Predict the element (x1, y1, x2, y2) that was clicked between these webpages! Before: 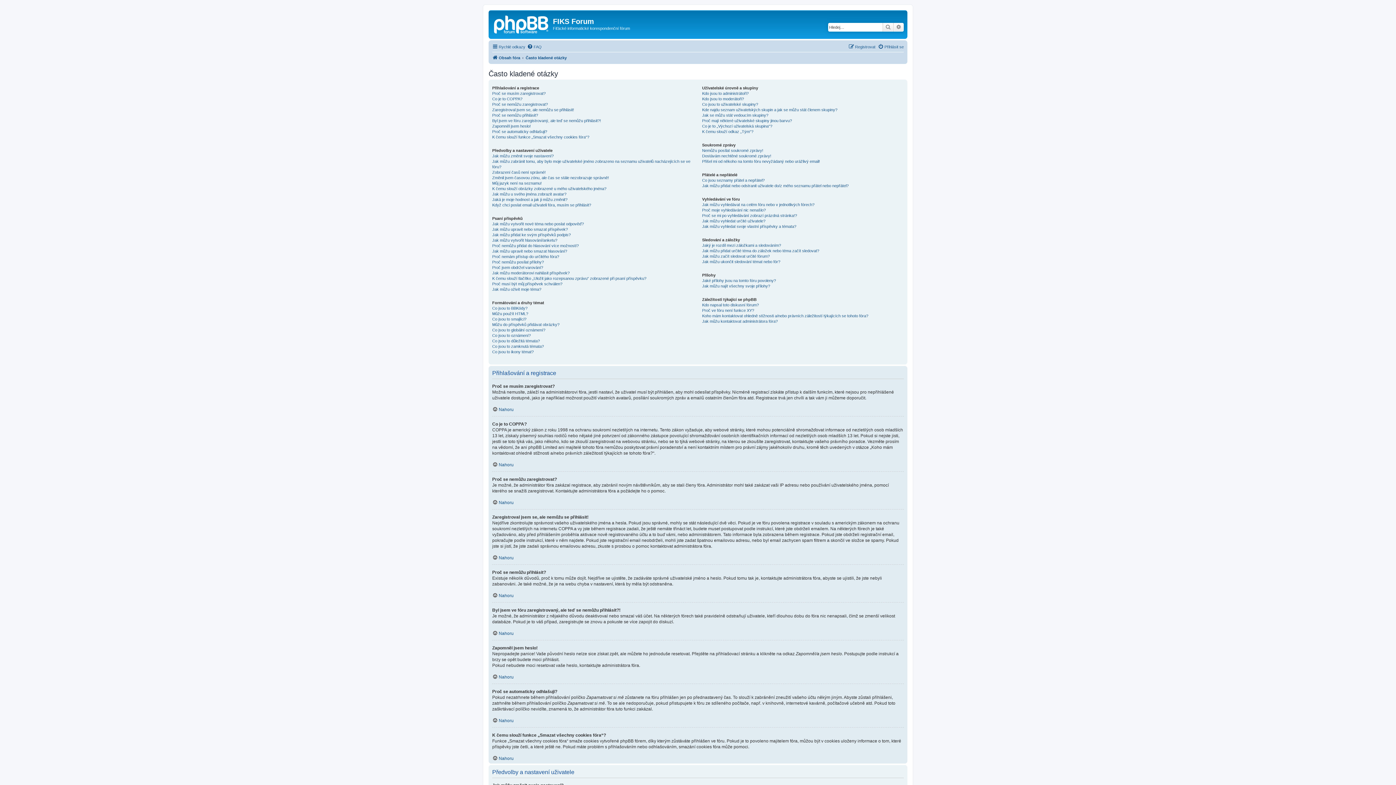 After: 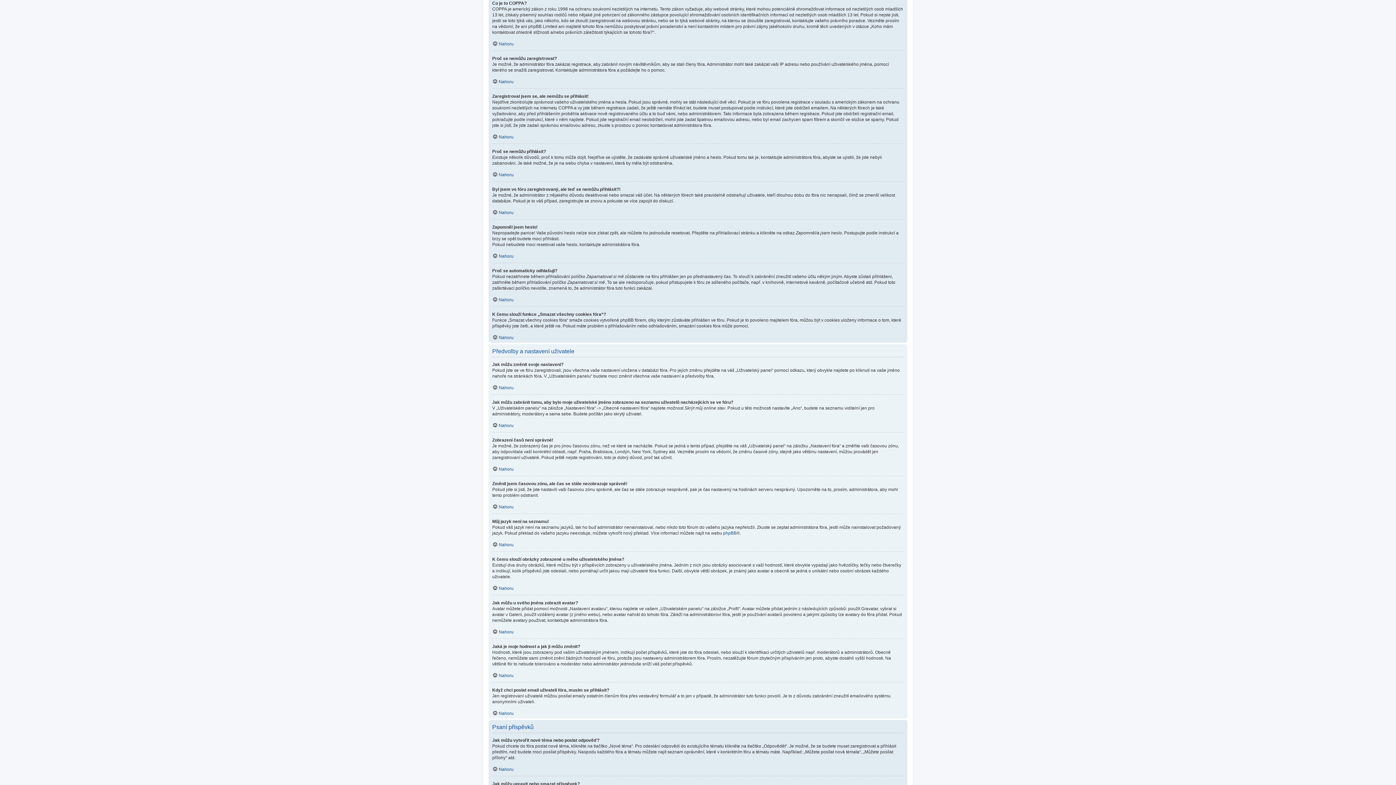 Action: bbox: (492, 96, 522, 101) label: Co je to COPPA?